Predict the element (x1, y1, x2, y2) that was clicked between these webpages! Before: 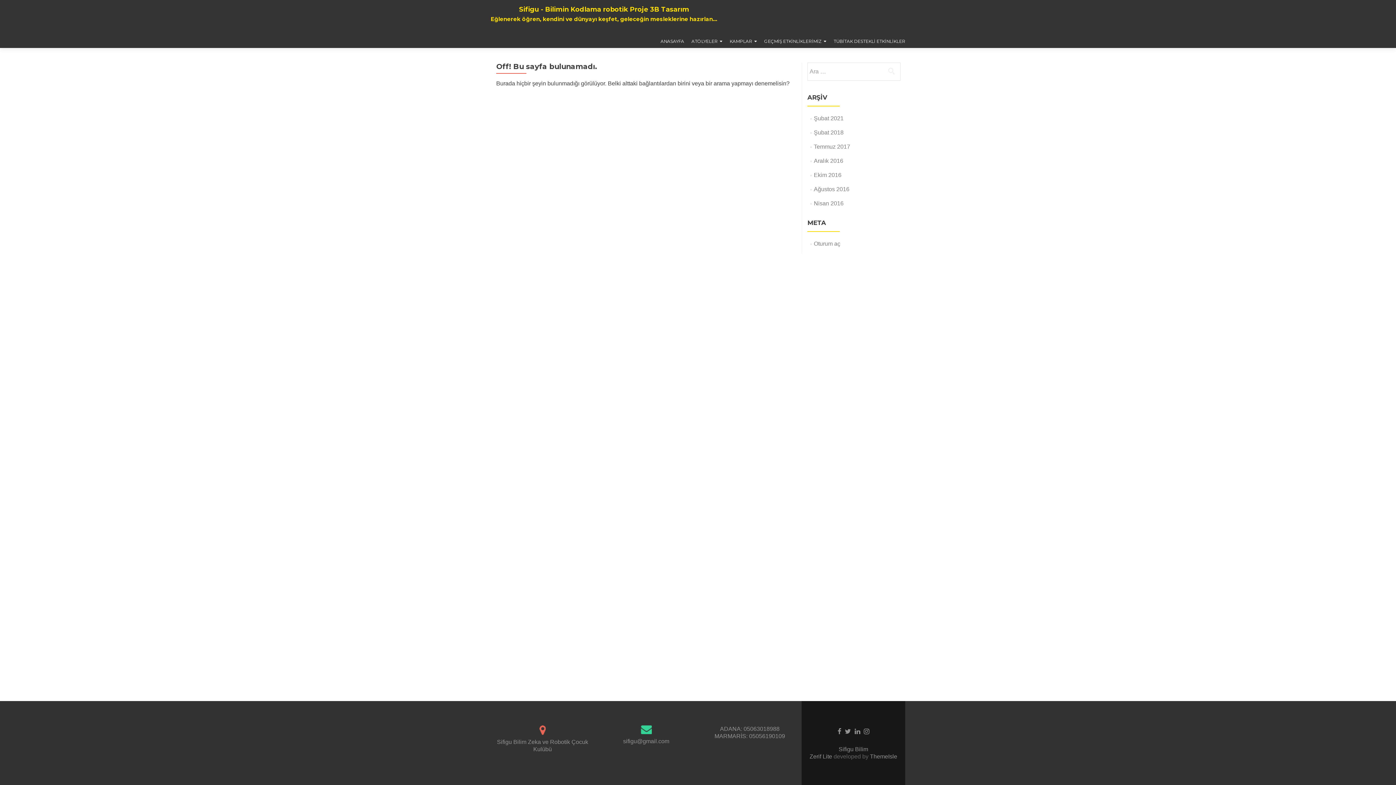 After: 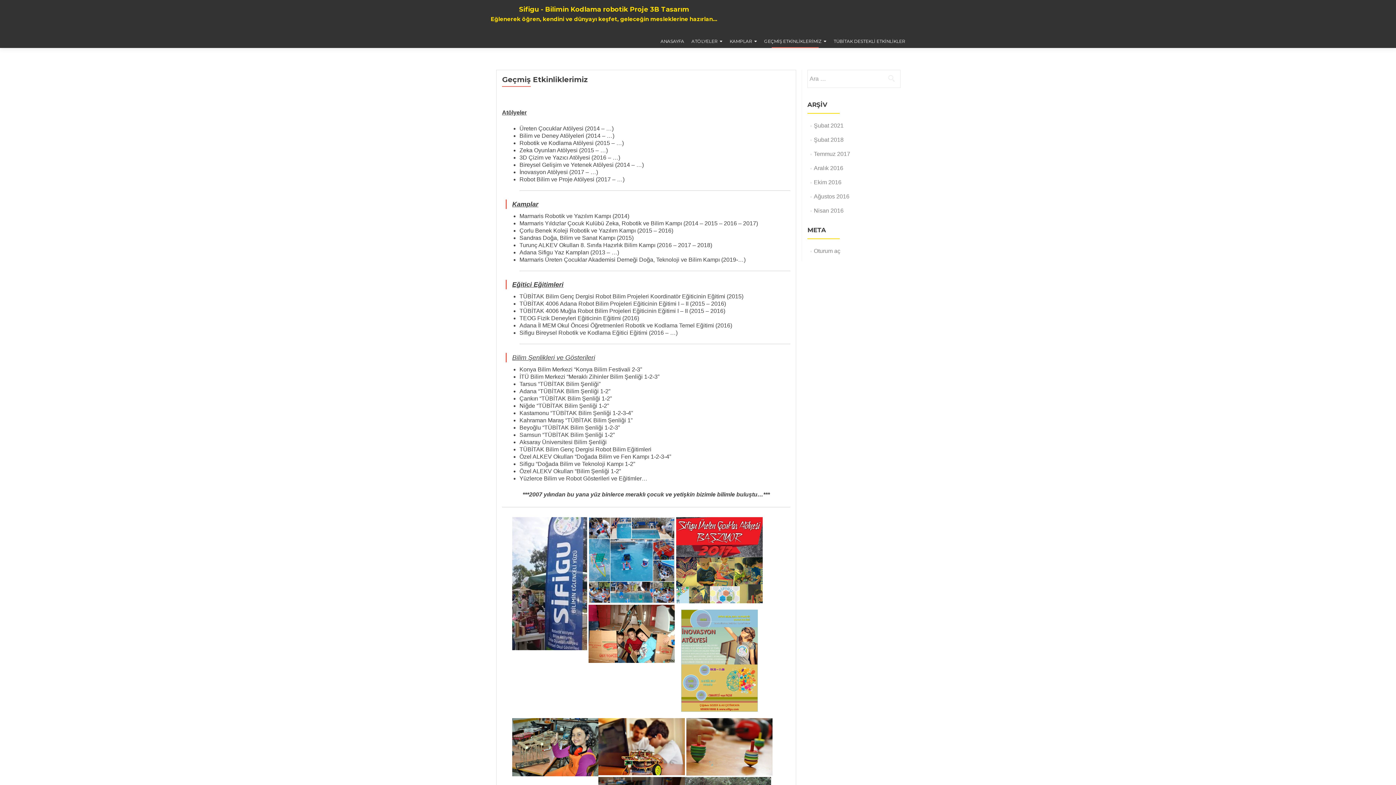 Action: bbox: (764, 34, 826, 48) label: GEÇMİŞ ETKİNLİKLERİMİZ